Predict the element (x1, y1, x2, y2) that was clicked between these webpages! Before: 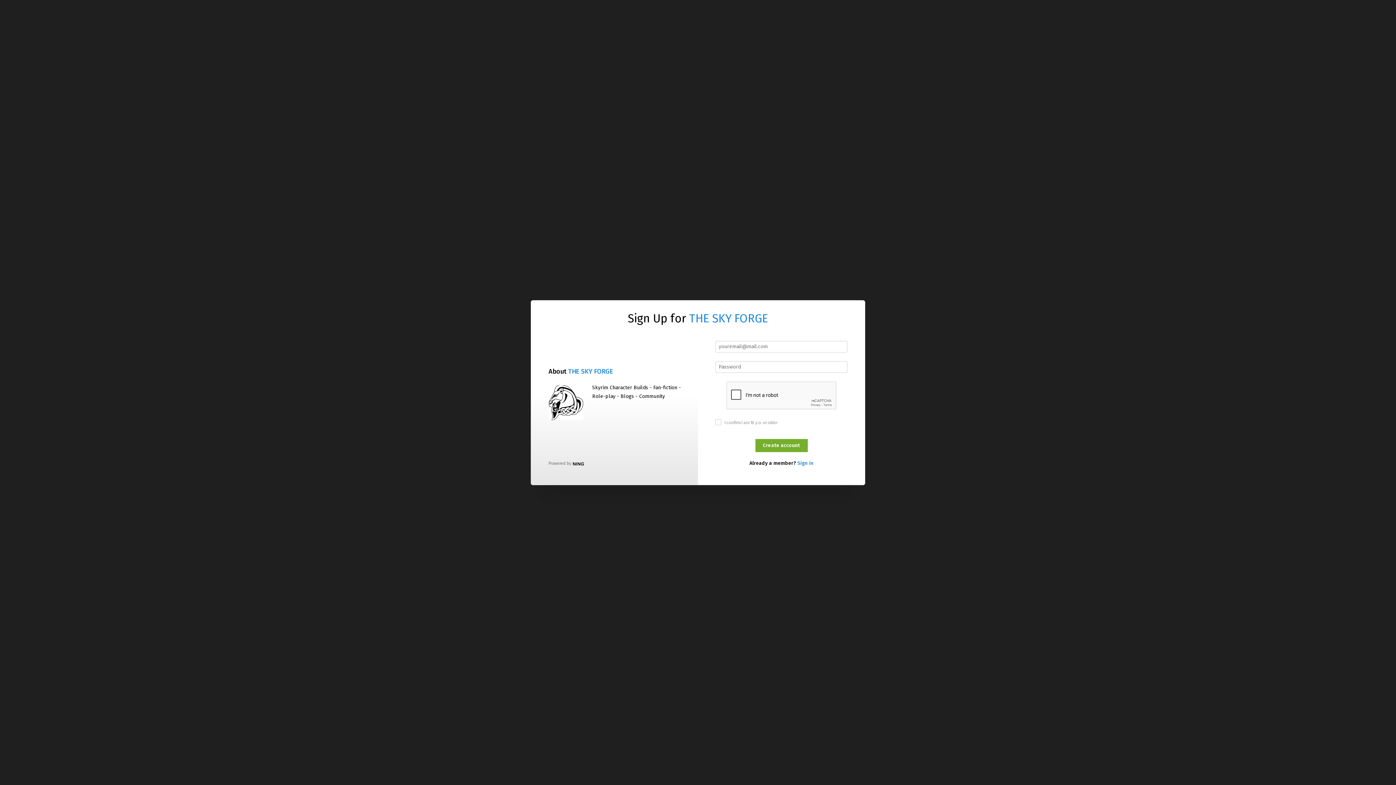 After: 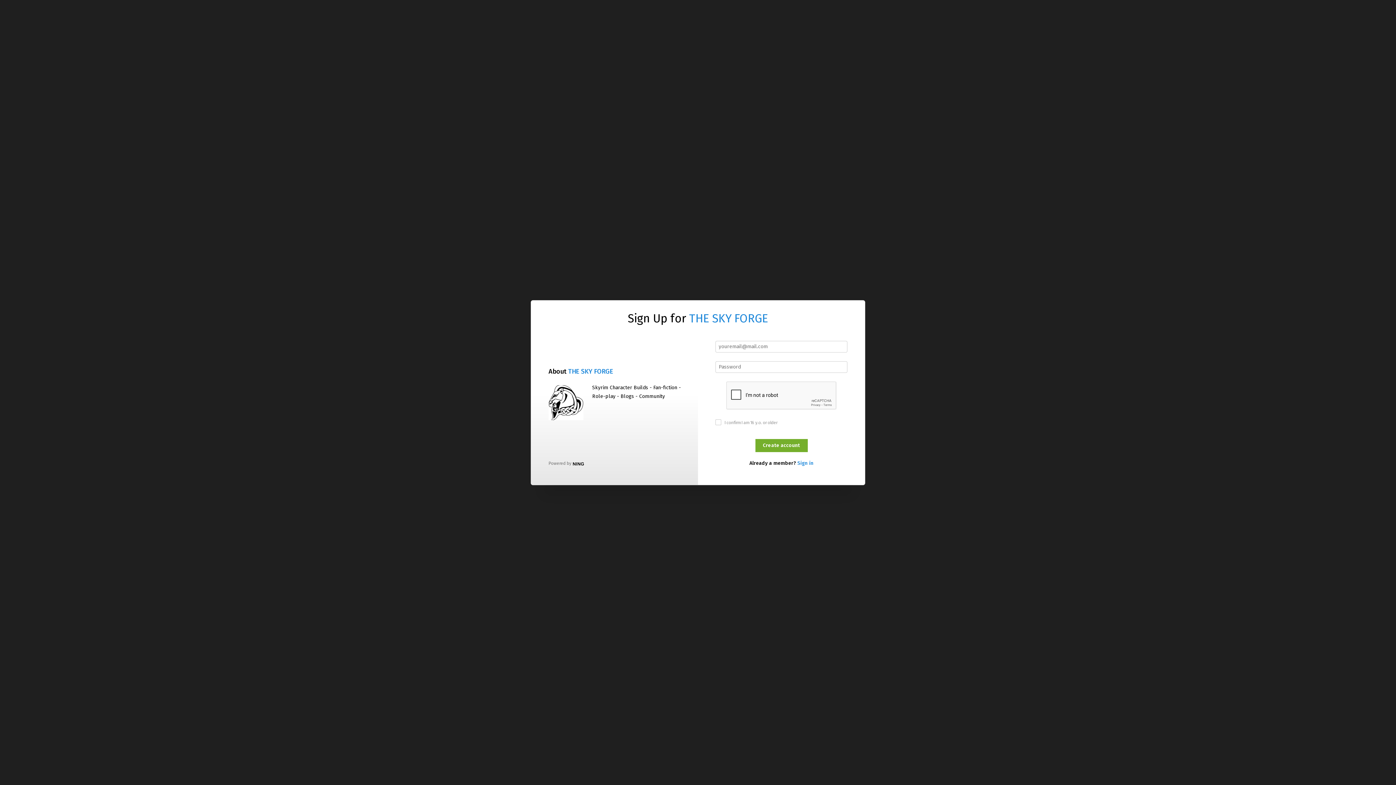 Action: bbox: (568, 367, 613, 375) label: THE SKY FORGE